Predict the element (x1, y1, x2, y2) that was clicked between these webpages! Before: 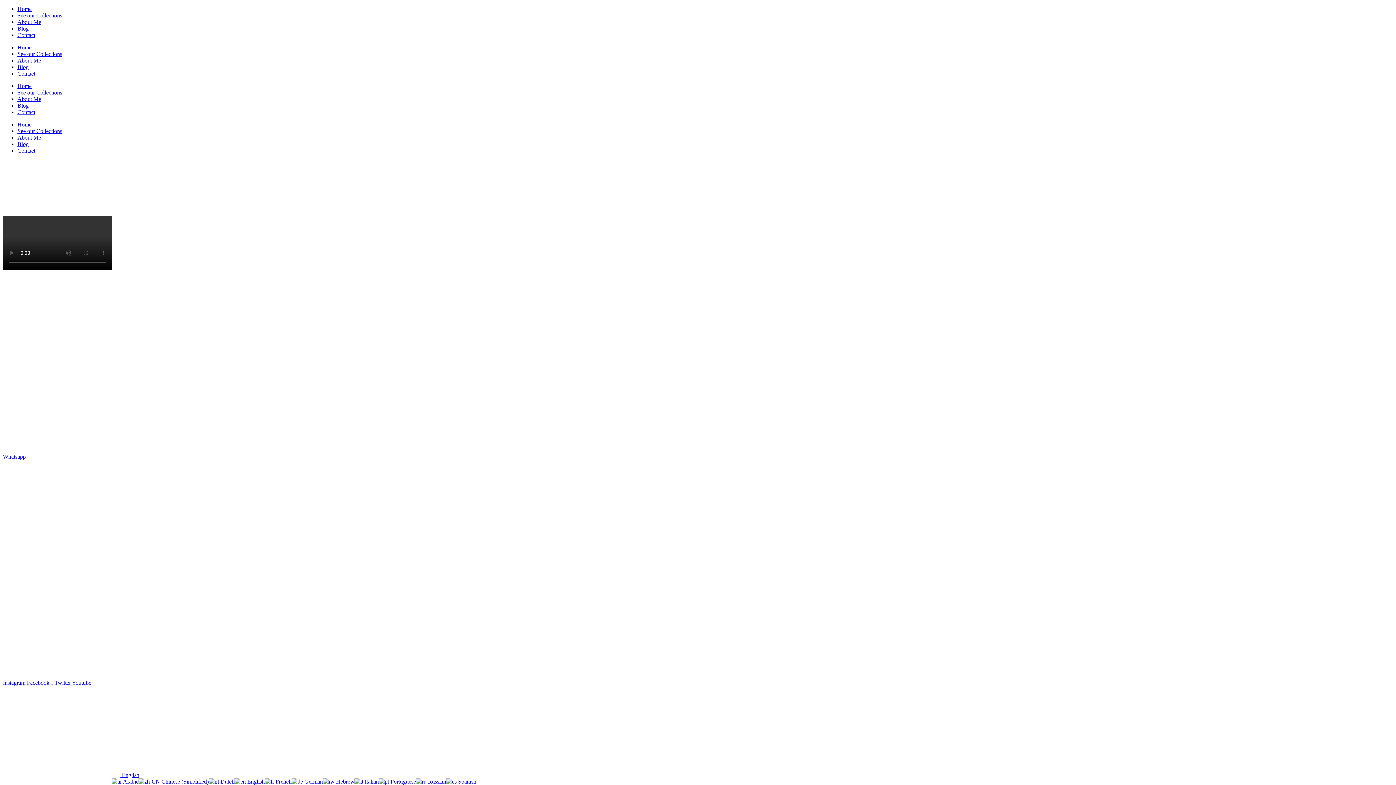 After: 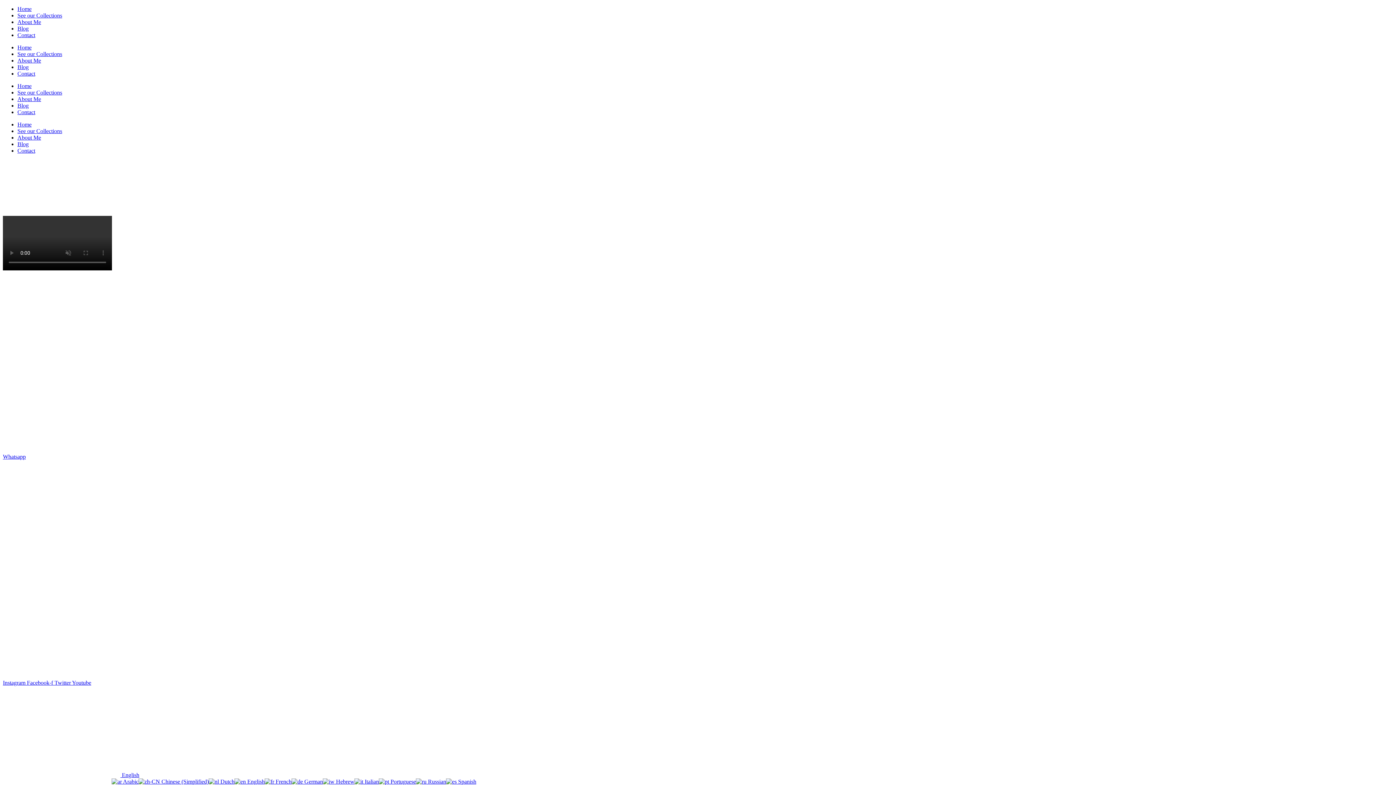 Action: label: Blog bbox: (17, 25, 28, 31)